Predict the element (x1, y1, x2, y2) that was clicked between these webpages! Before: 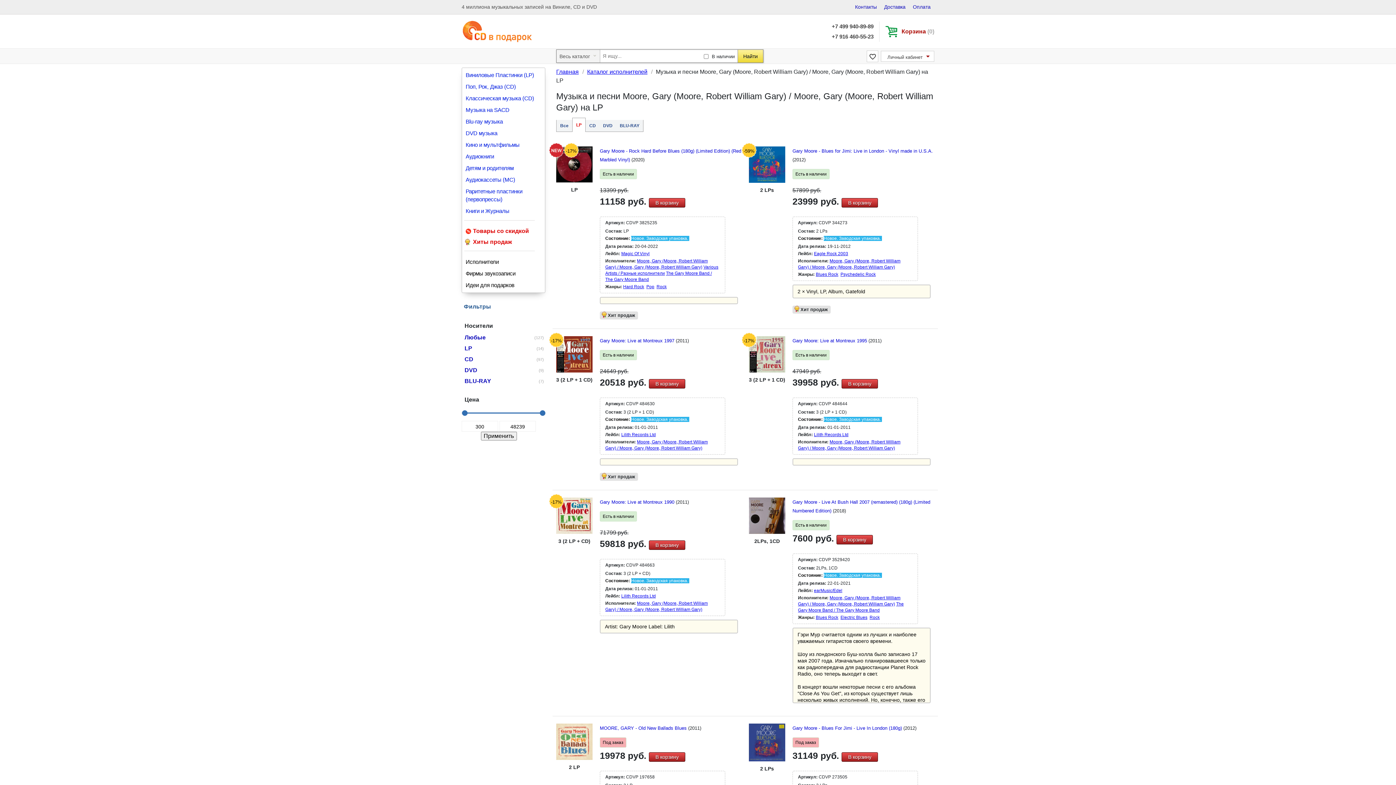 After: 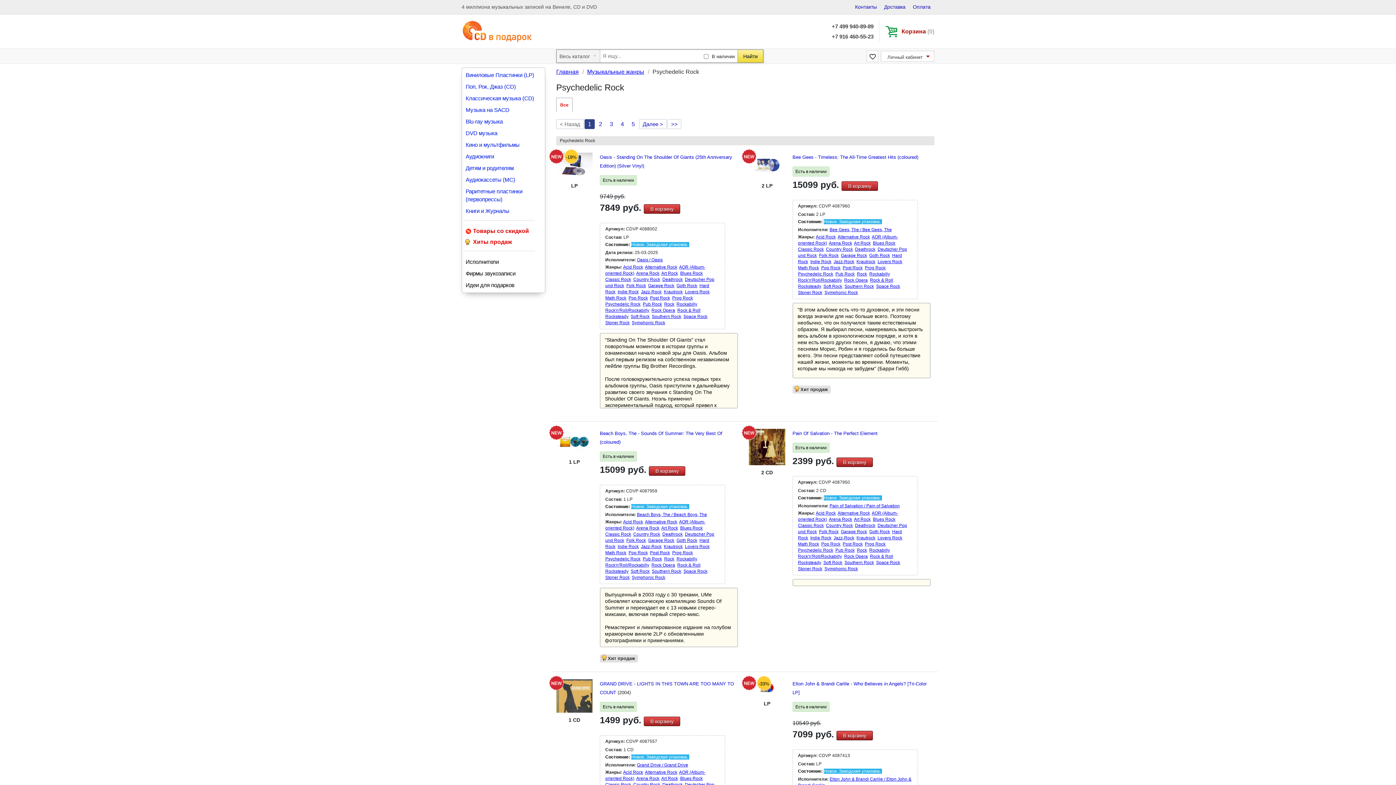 Action: bbox: (840, 272, 876, 277) label: Psychedelic Rock